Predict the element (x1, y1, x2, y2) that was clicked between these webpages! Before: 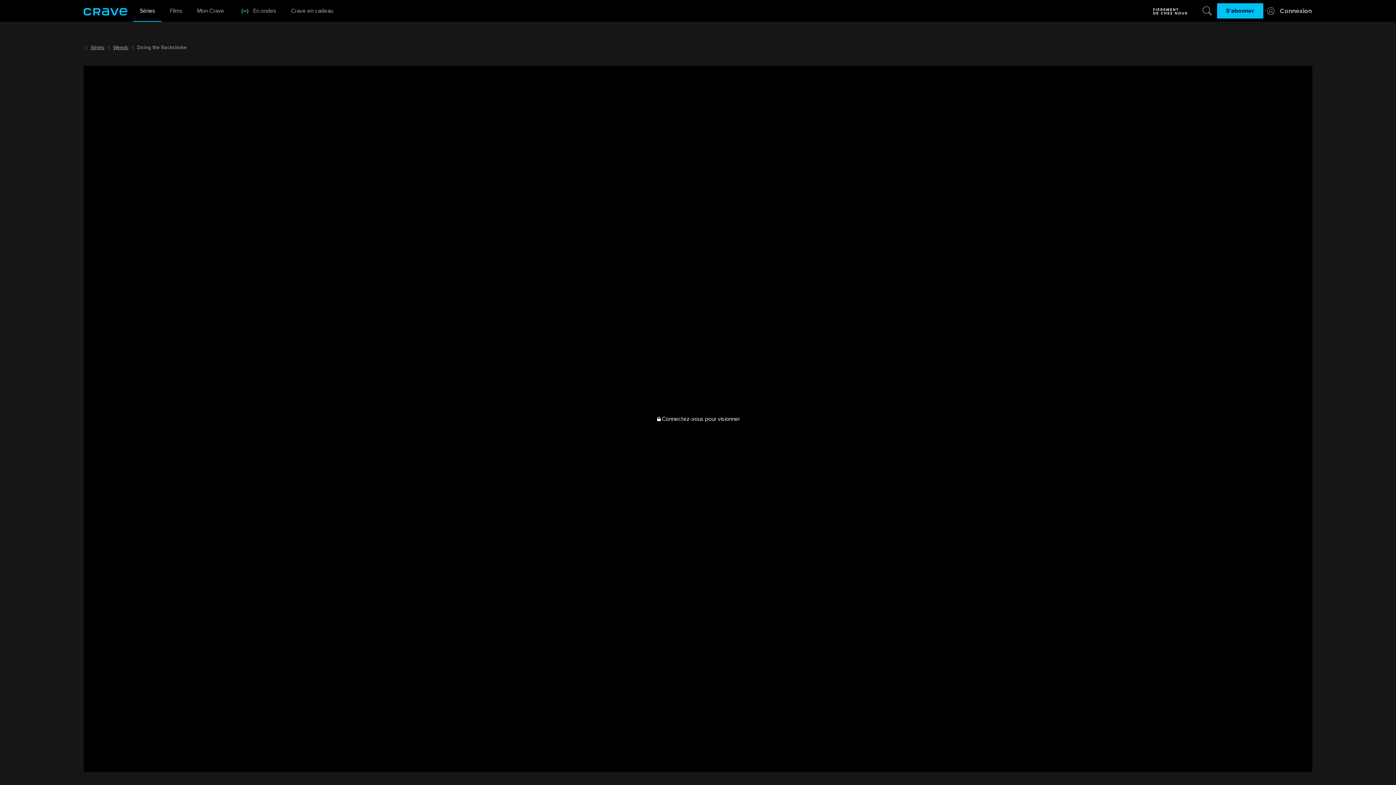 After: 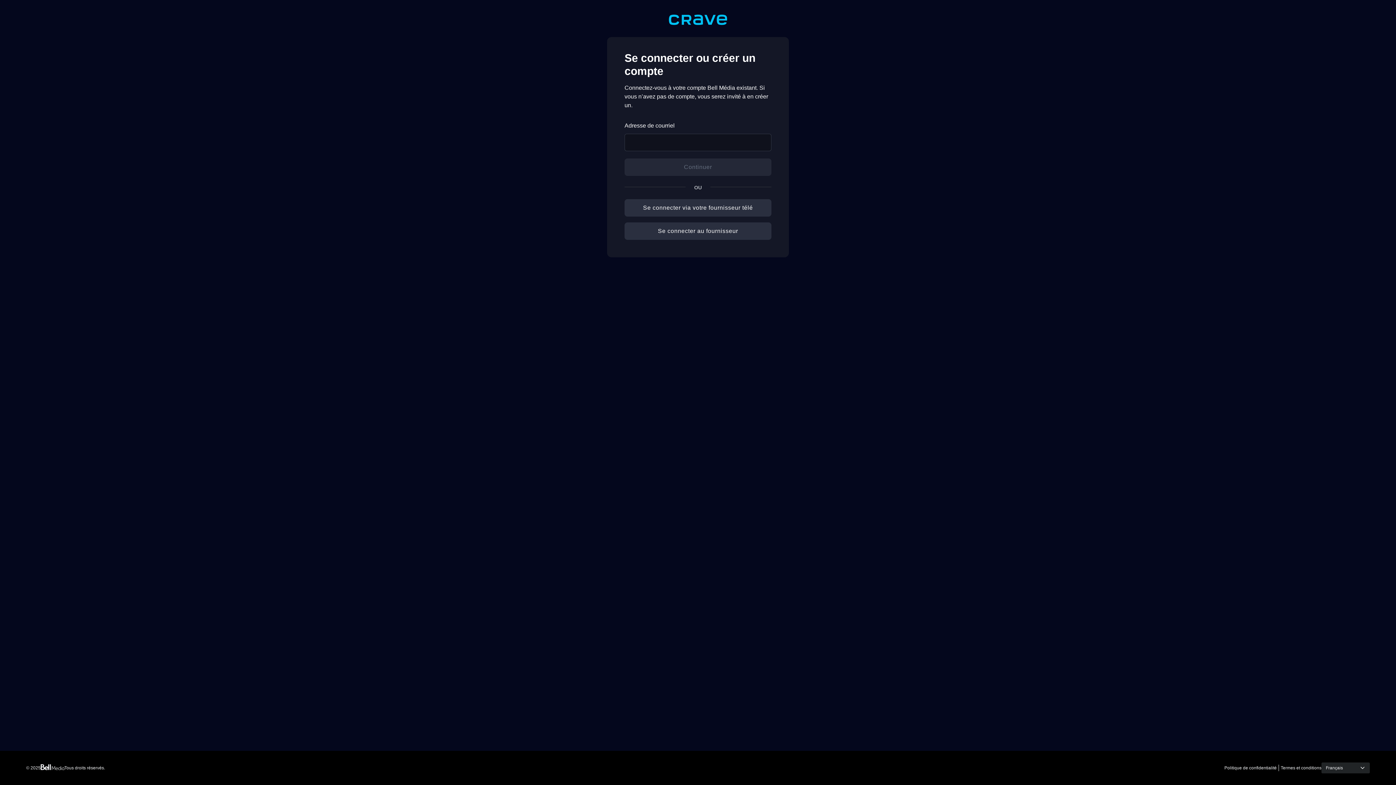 Action: bbox: (662, 414, 740, 423) label: Connectez-vous pour visionner